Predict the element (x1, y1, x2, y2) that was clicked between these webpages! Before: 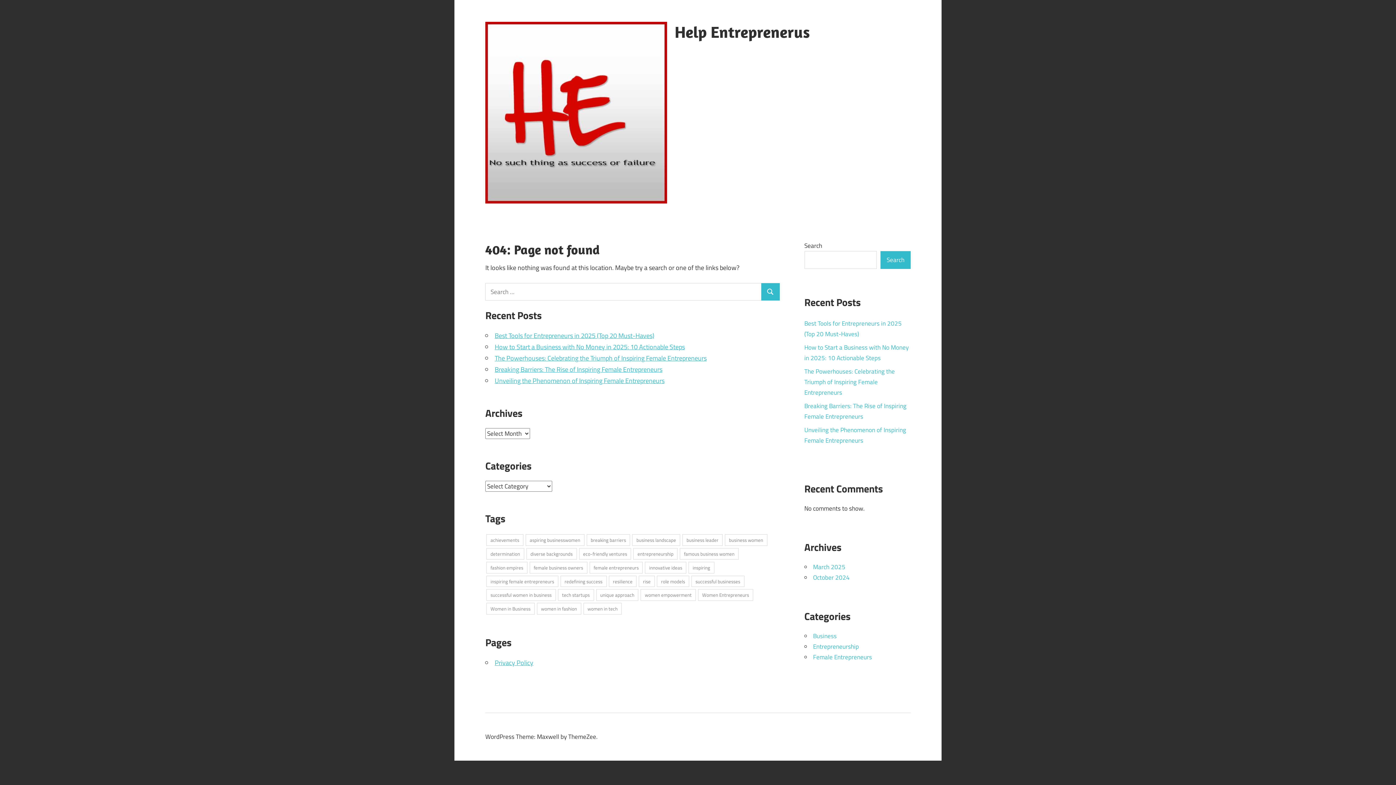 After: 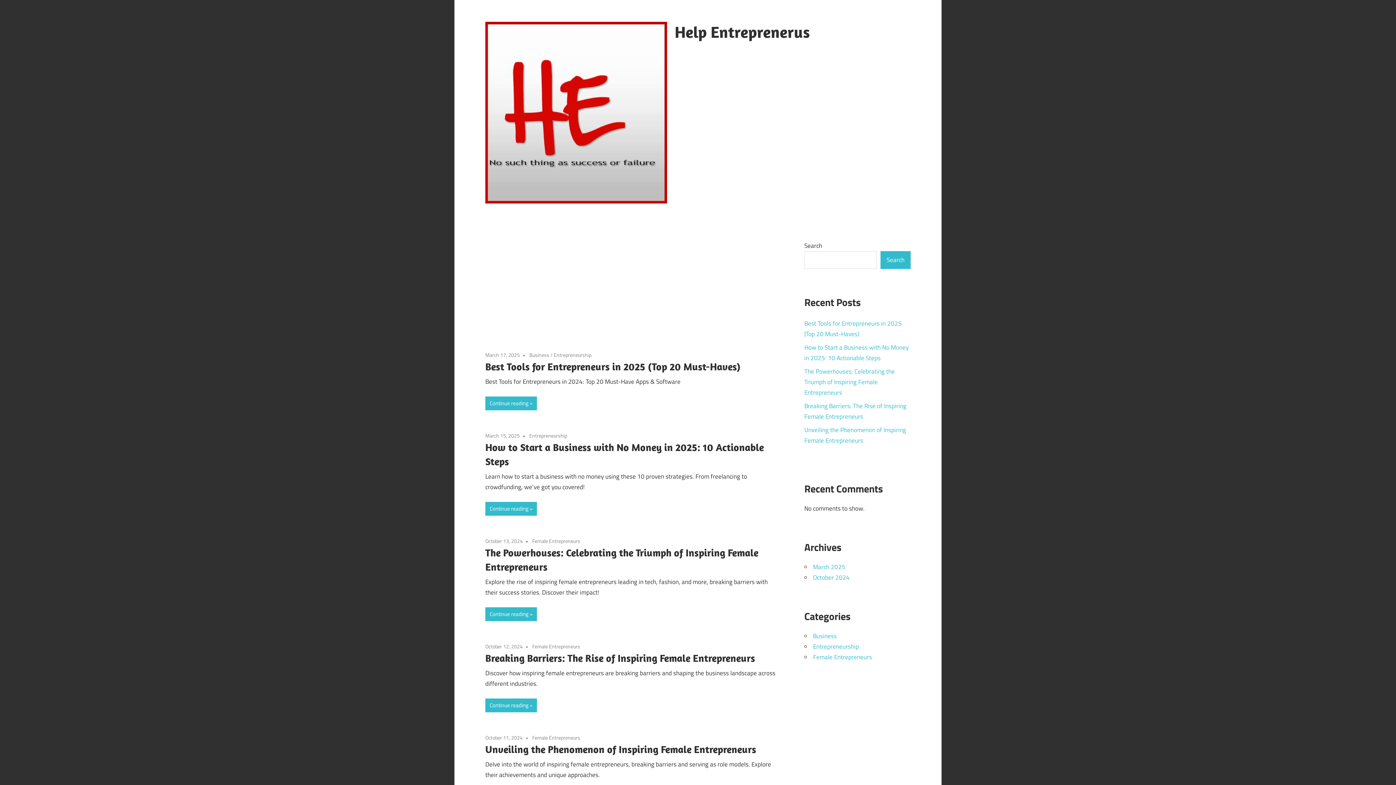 Action: bbox: (485, 30, 673, 40)